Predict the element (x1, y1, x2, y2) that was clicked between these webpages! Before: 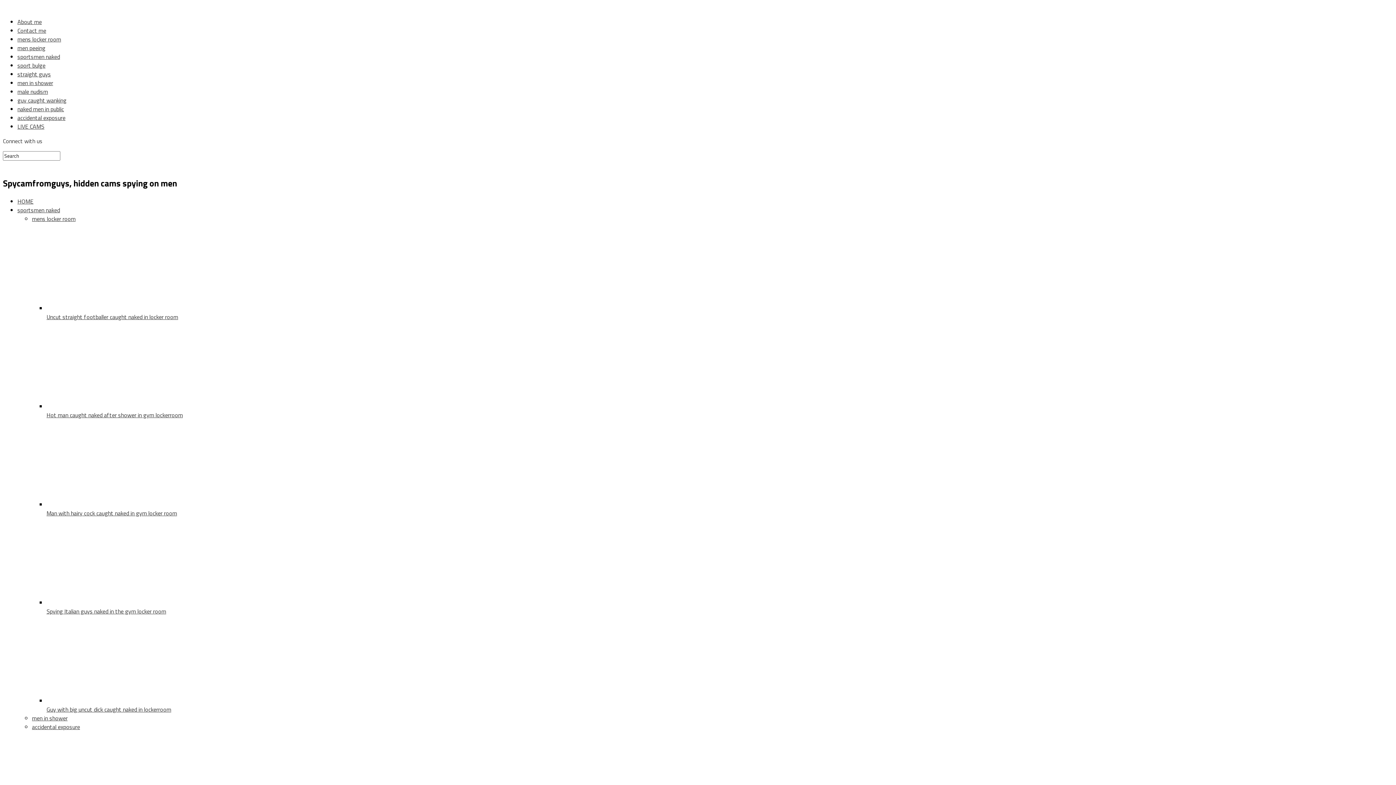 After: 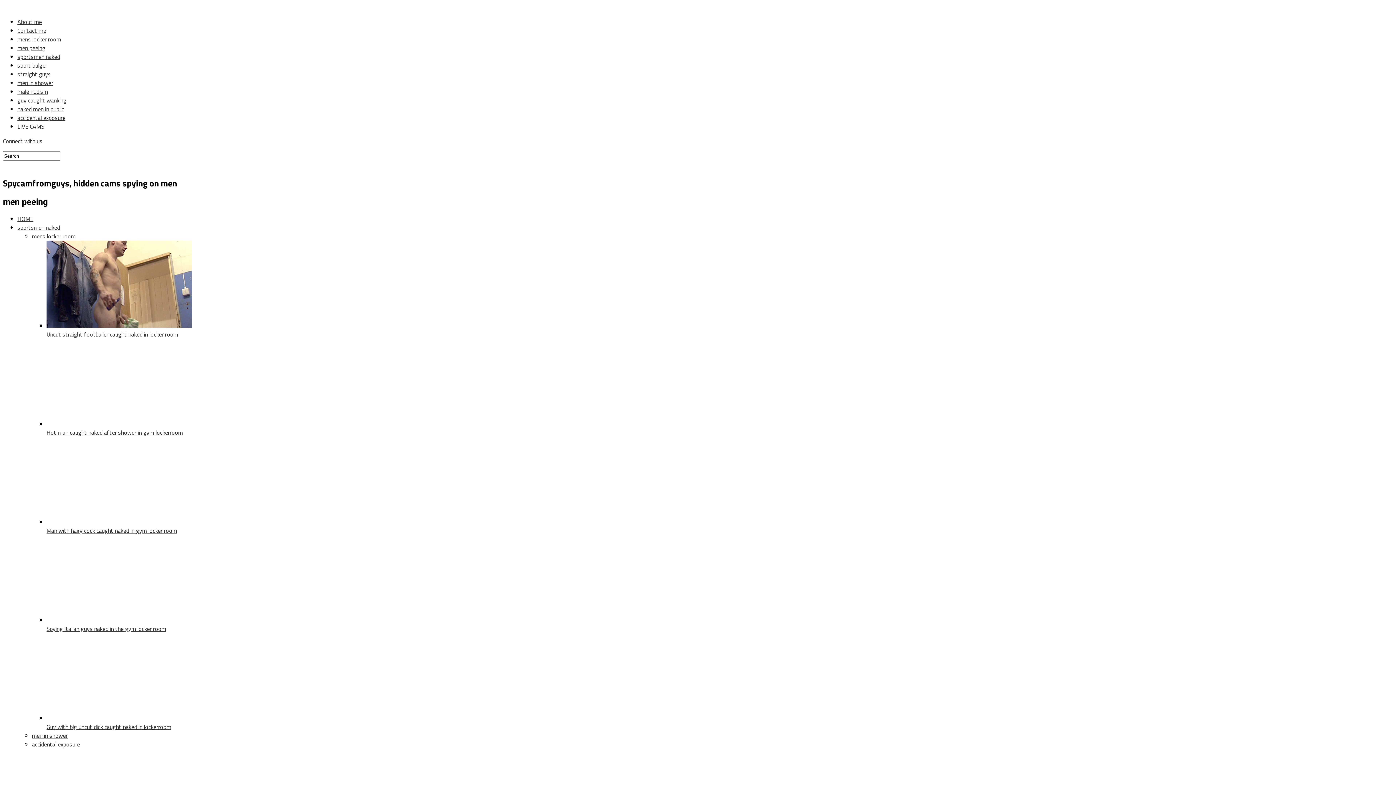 Action: label: men peeing bbox: (17, 43, 45, 52)